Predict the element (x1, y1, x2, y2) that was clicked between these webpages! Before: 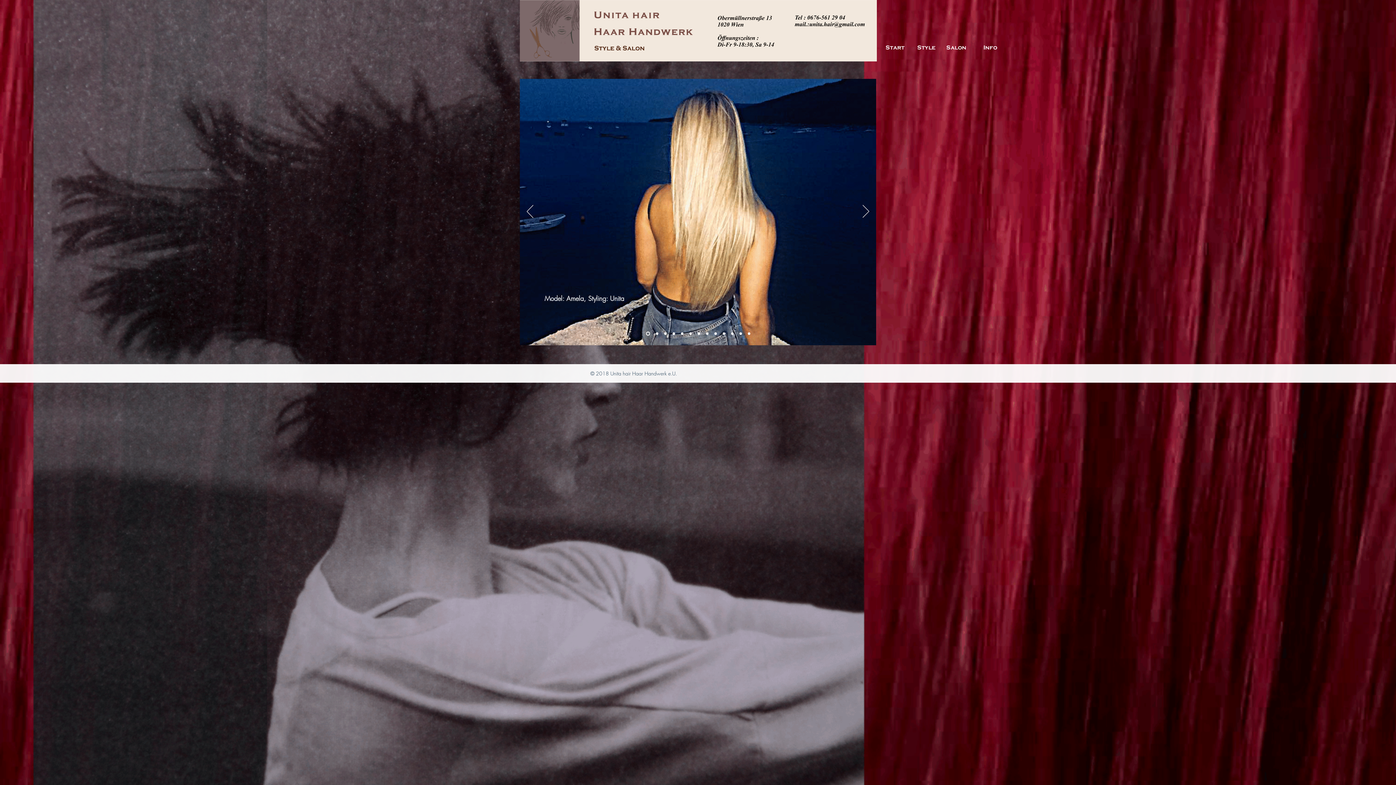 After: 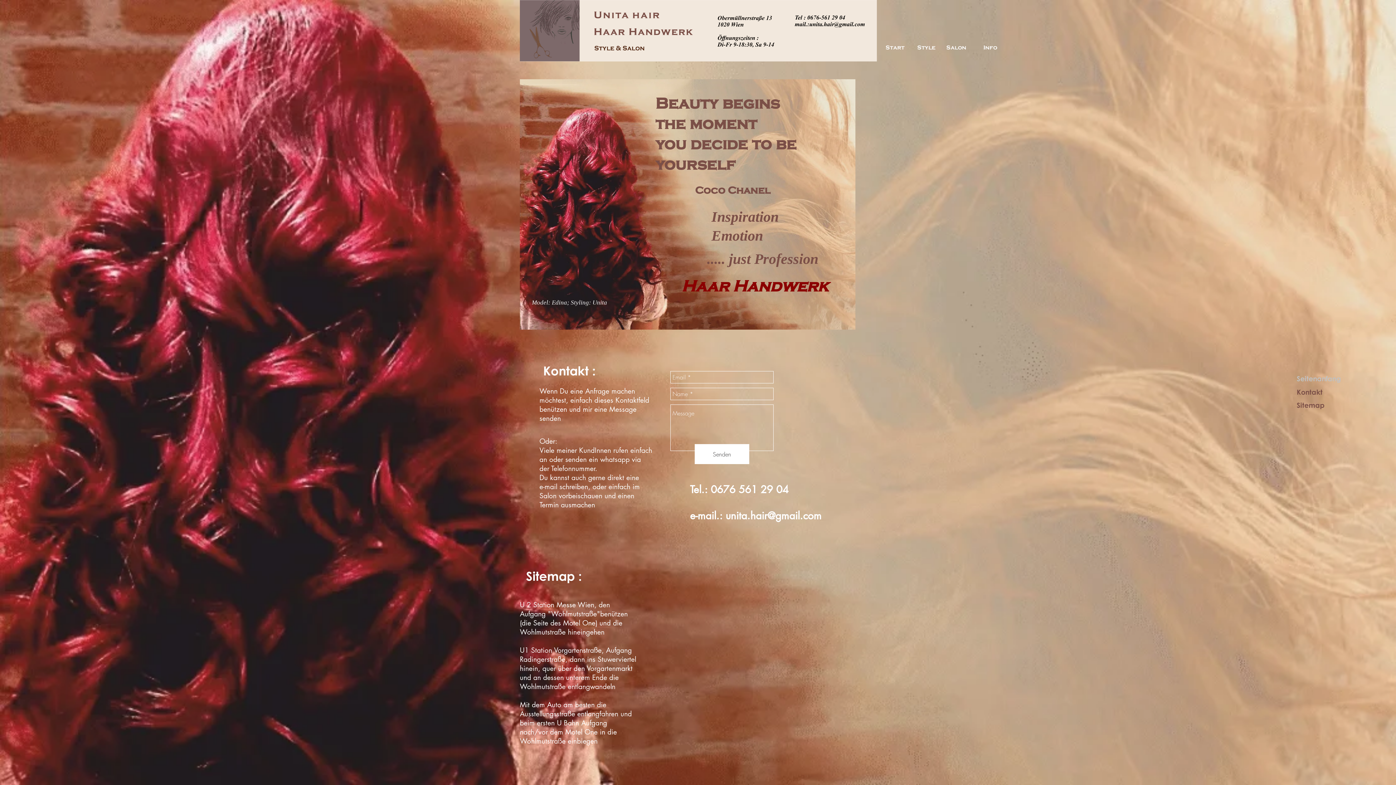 Action: label: Folie 13 bbox: (689, 332, 691, 335)